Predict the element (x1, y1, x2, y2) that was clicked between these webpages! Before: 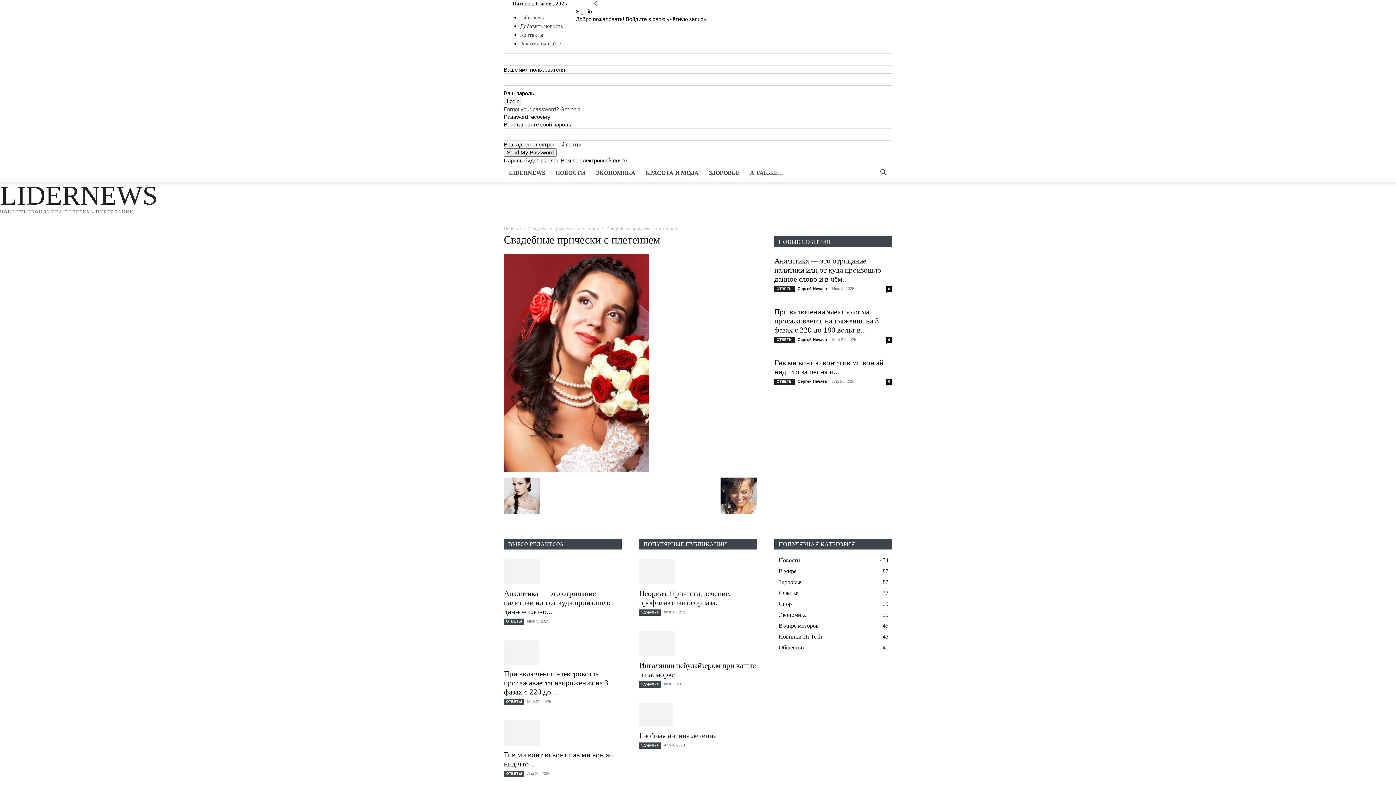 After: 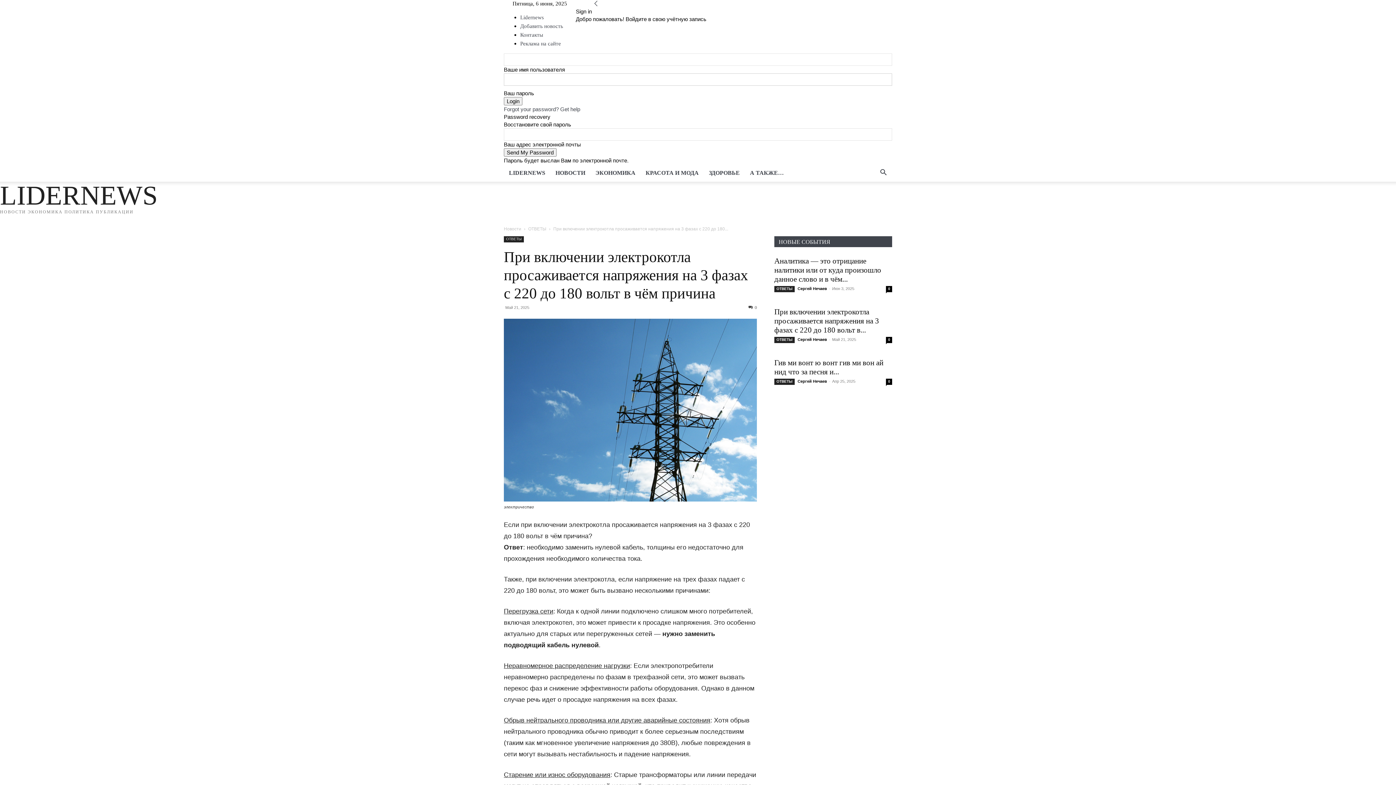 Action: label: При включении электрокотла просаживается напряжения на 3 фазах с 220 до 180 вольт в... bbox: (774, 307, 879, 334)